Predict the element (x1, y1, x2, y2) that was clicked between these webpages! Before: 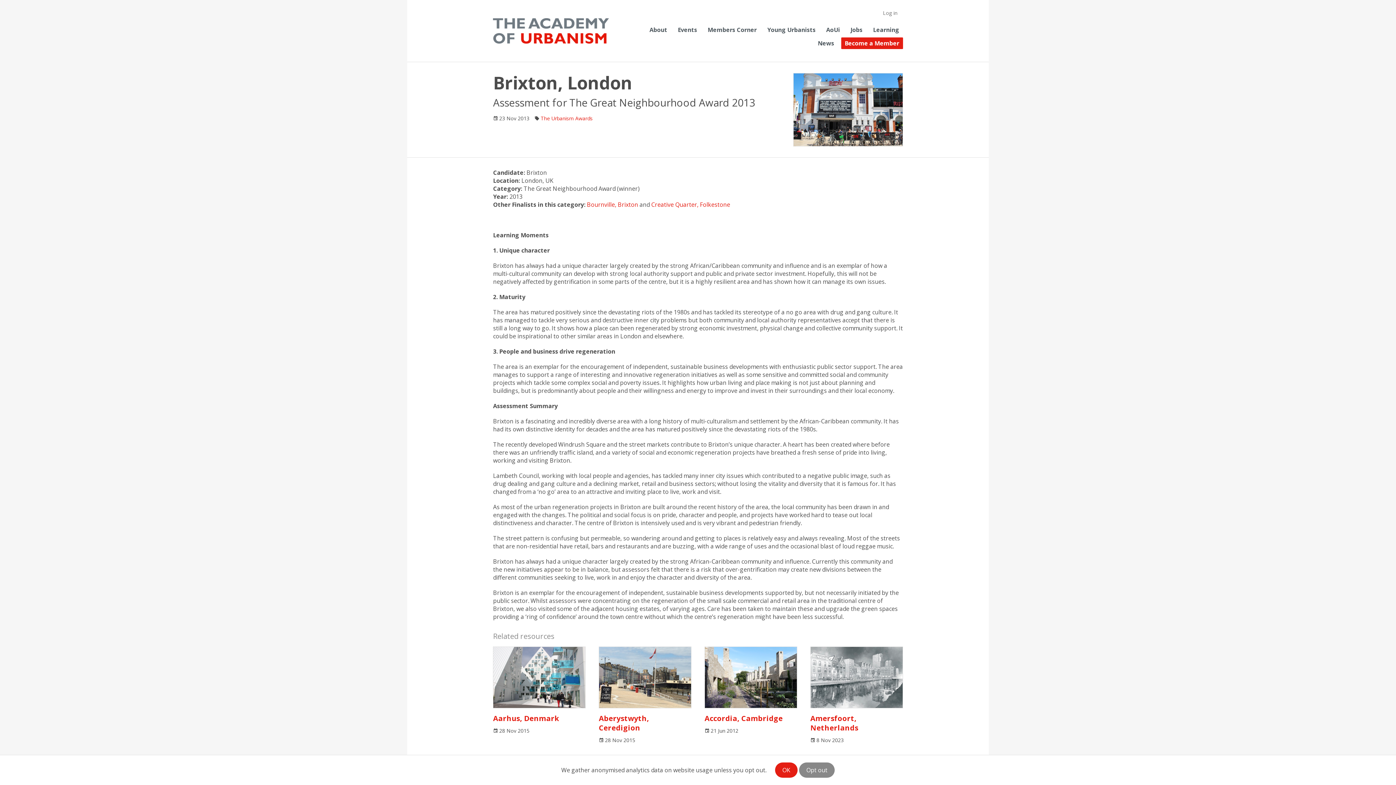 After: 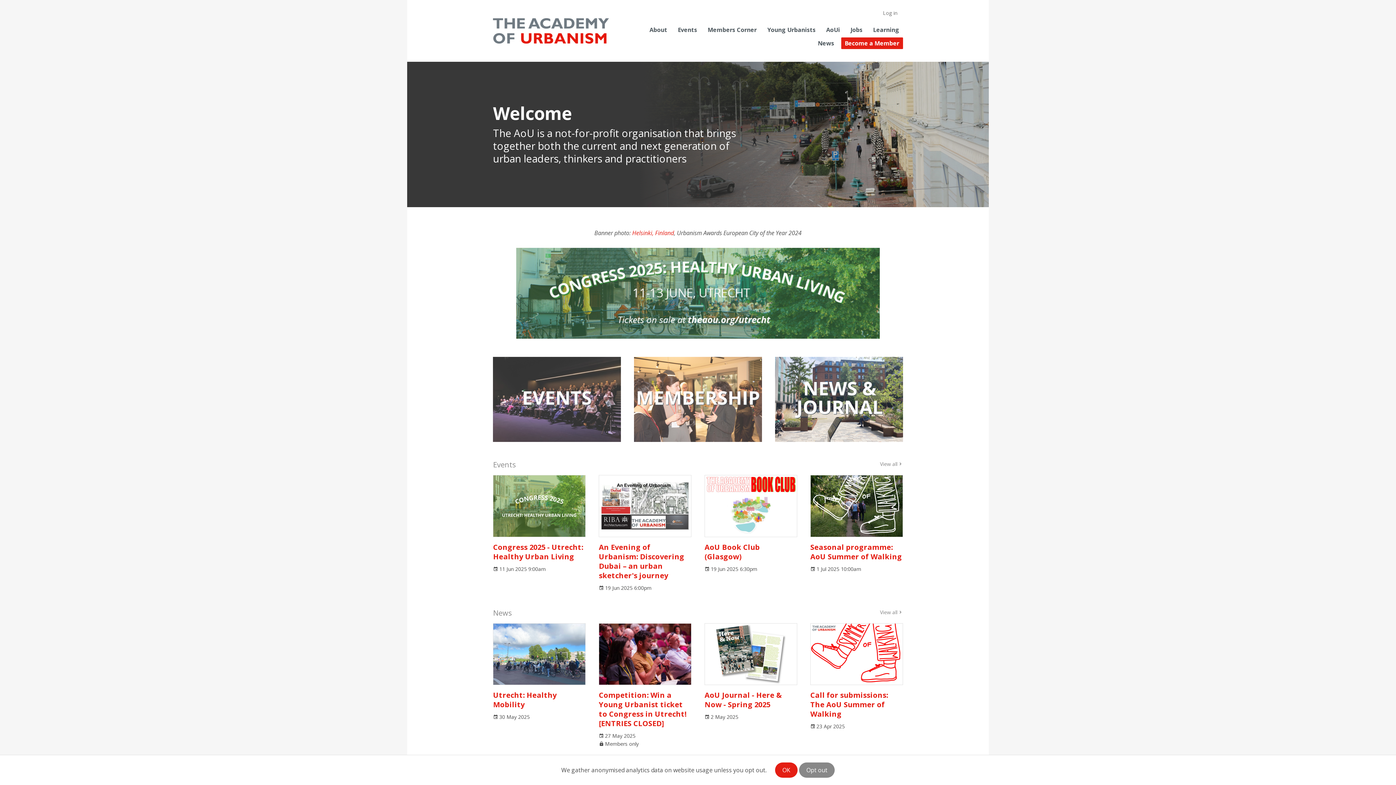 Action: bbox: (493, 18, 608, 43)